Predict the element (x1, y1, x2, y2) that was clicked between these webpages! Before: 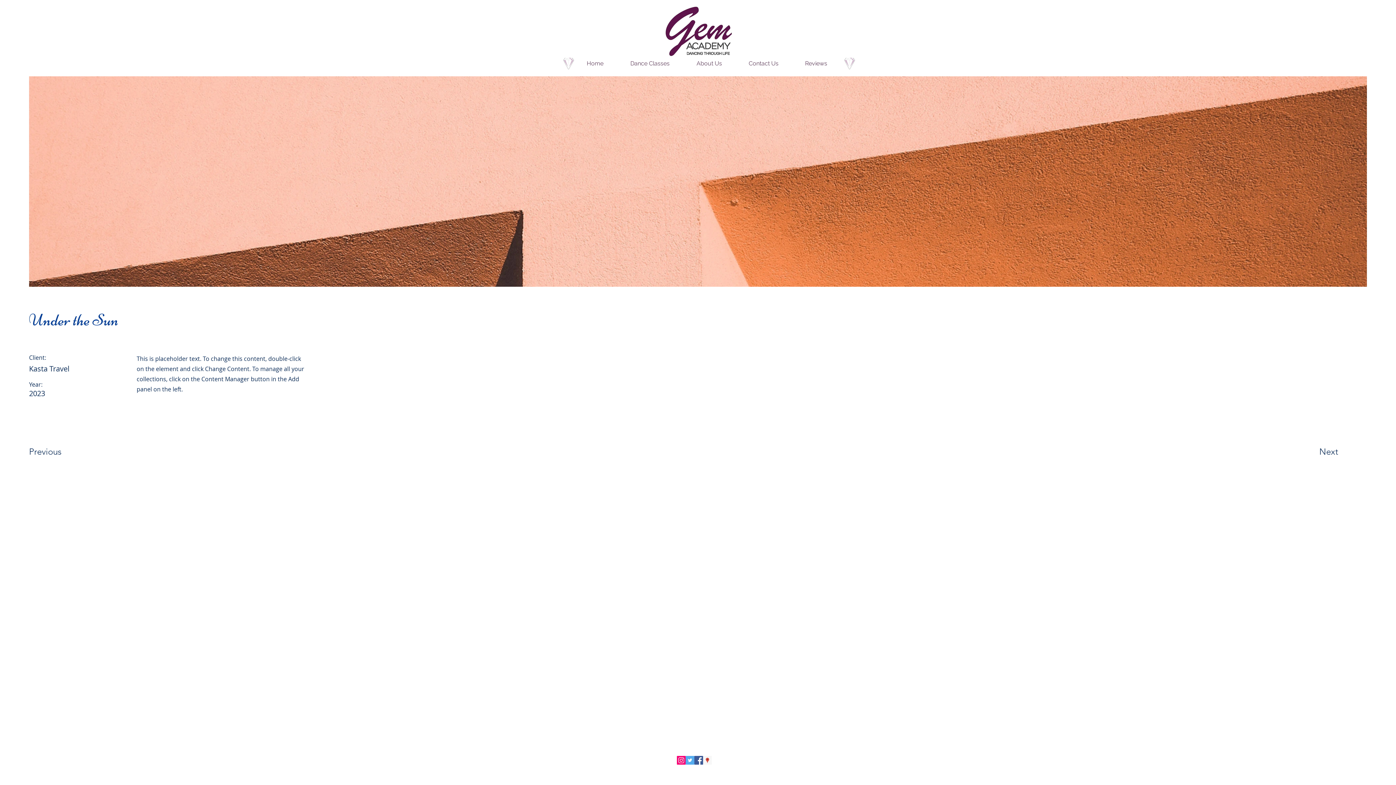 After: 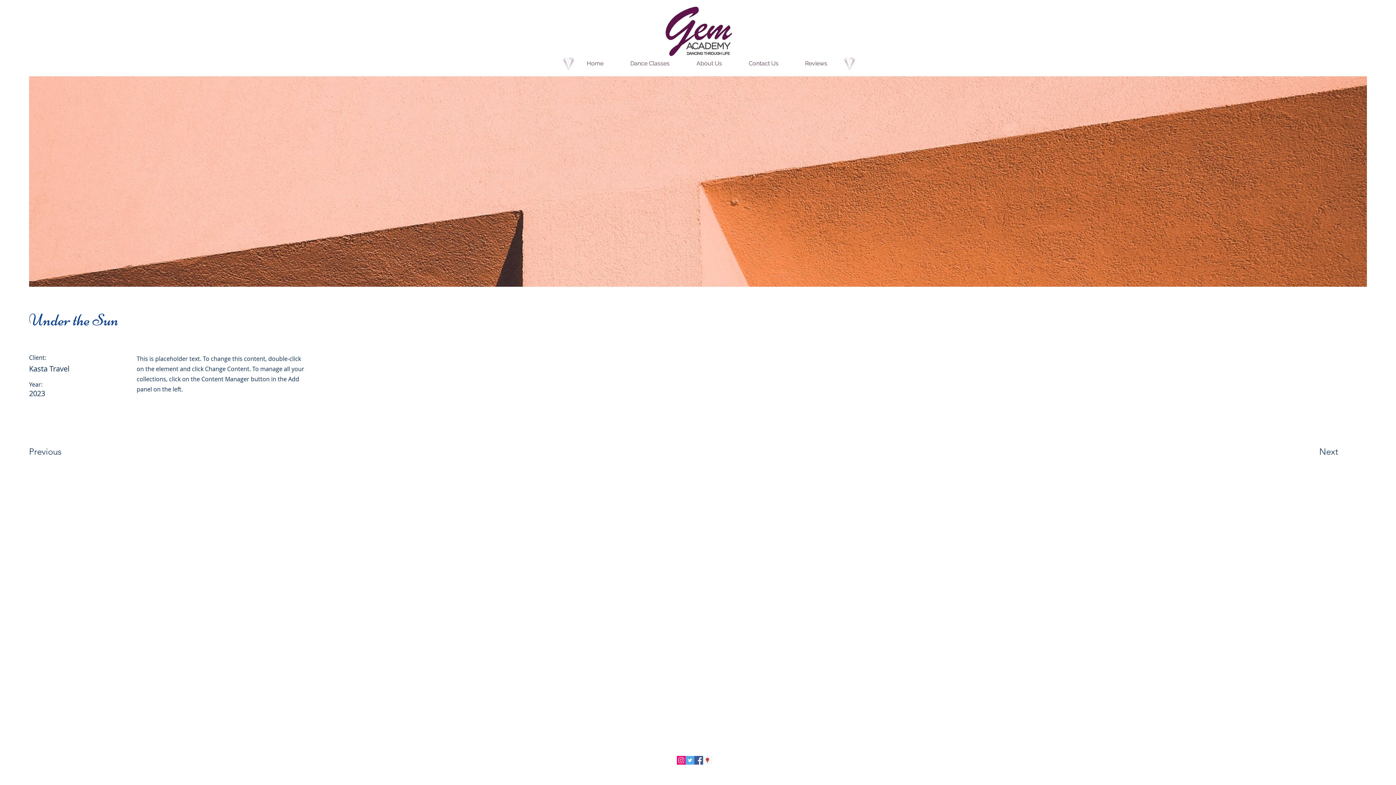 Action: bbox: (677, 756, 685, 765) label: Instagram Social Icon